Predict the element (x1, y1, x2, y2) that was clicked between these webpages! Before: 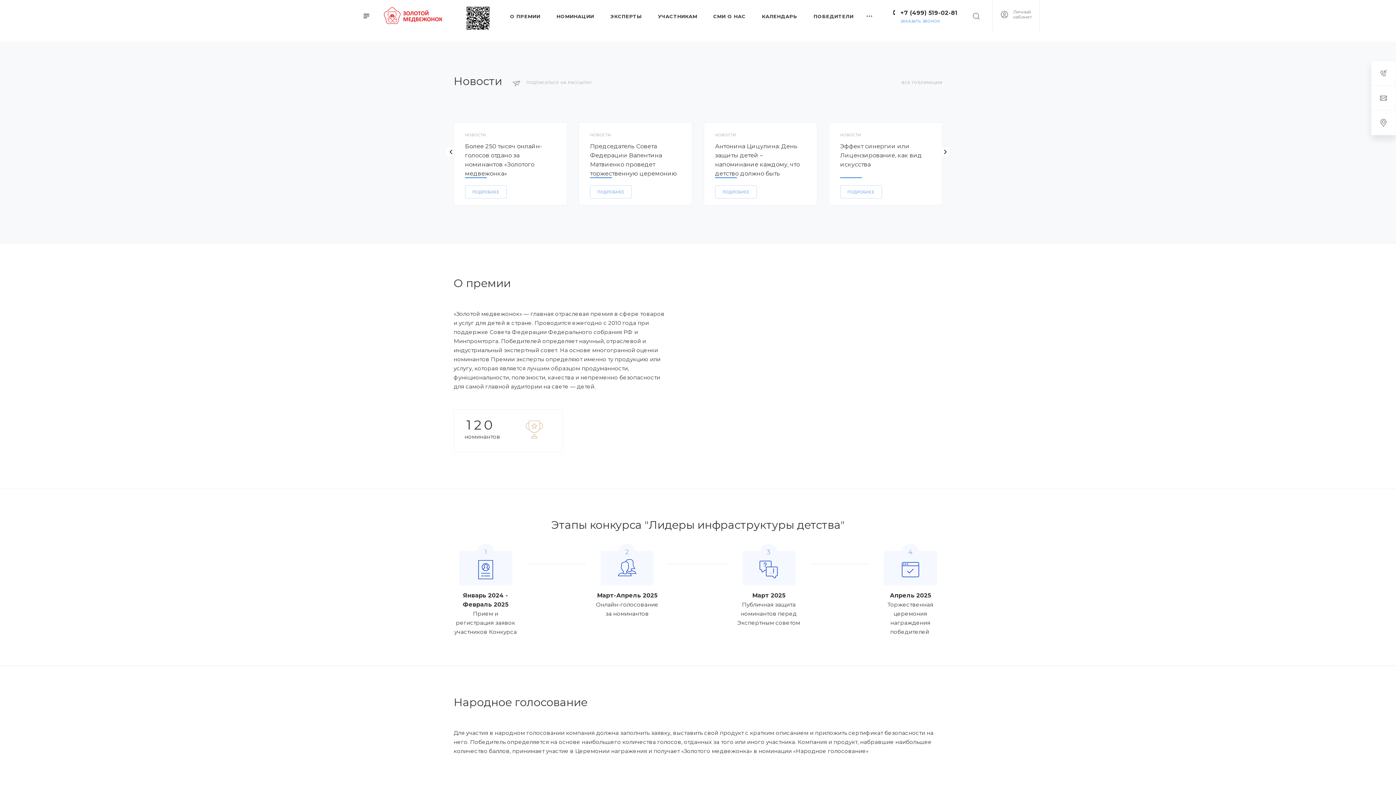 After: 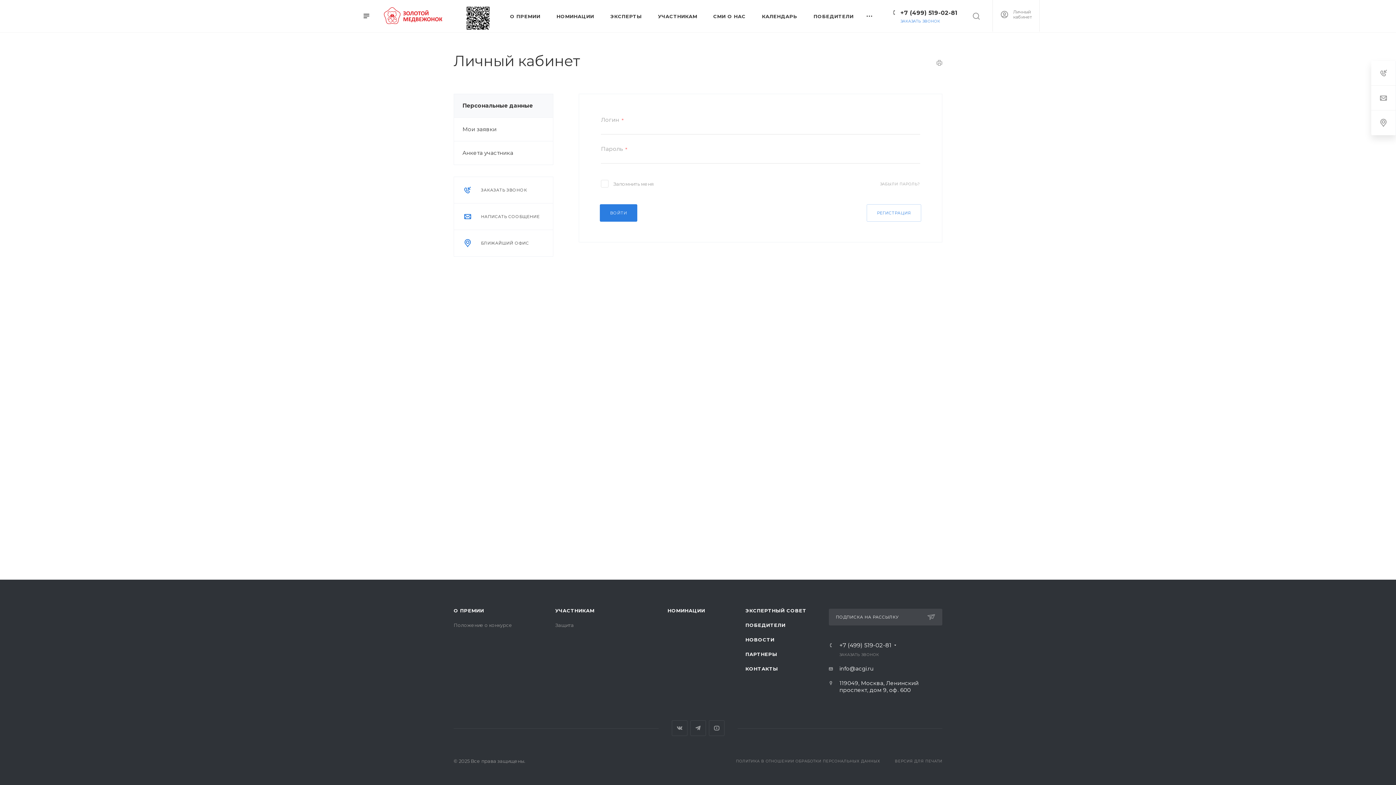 Action: label:  Личный
кабинет bbox: (993, 0, 1039, 31)